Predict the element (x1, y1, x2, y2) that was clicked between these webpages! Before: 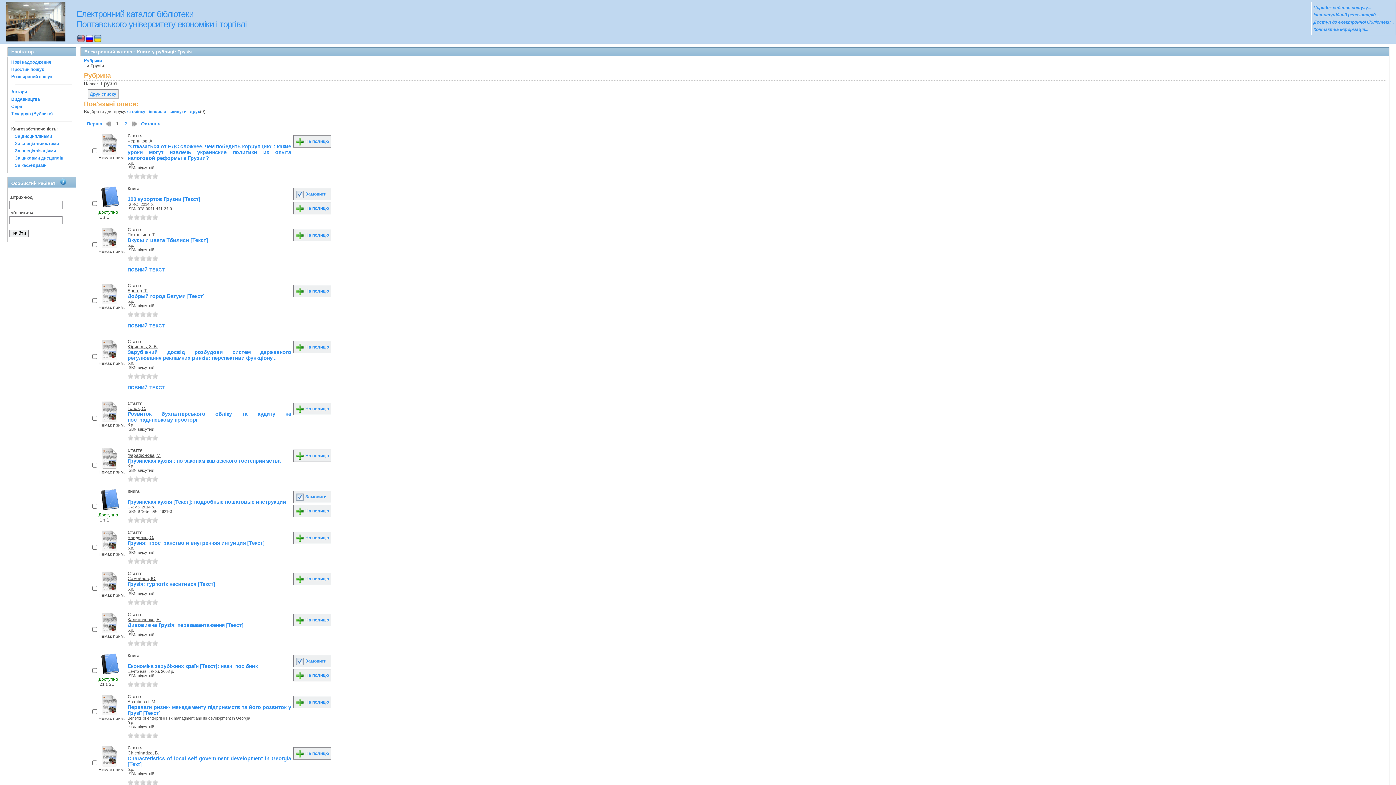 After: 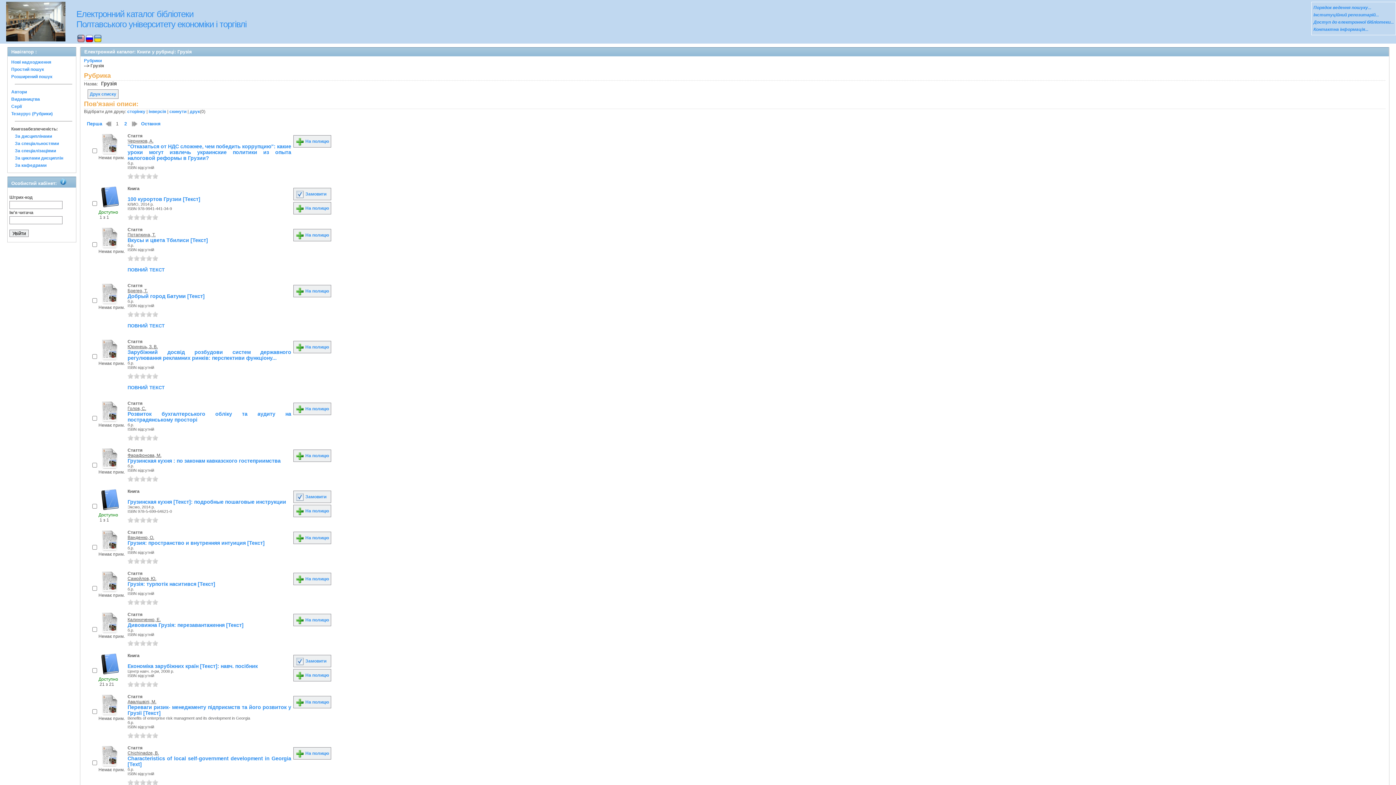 Action: bbox: (127, 640, 133, 646) label: 1